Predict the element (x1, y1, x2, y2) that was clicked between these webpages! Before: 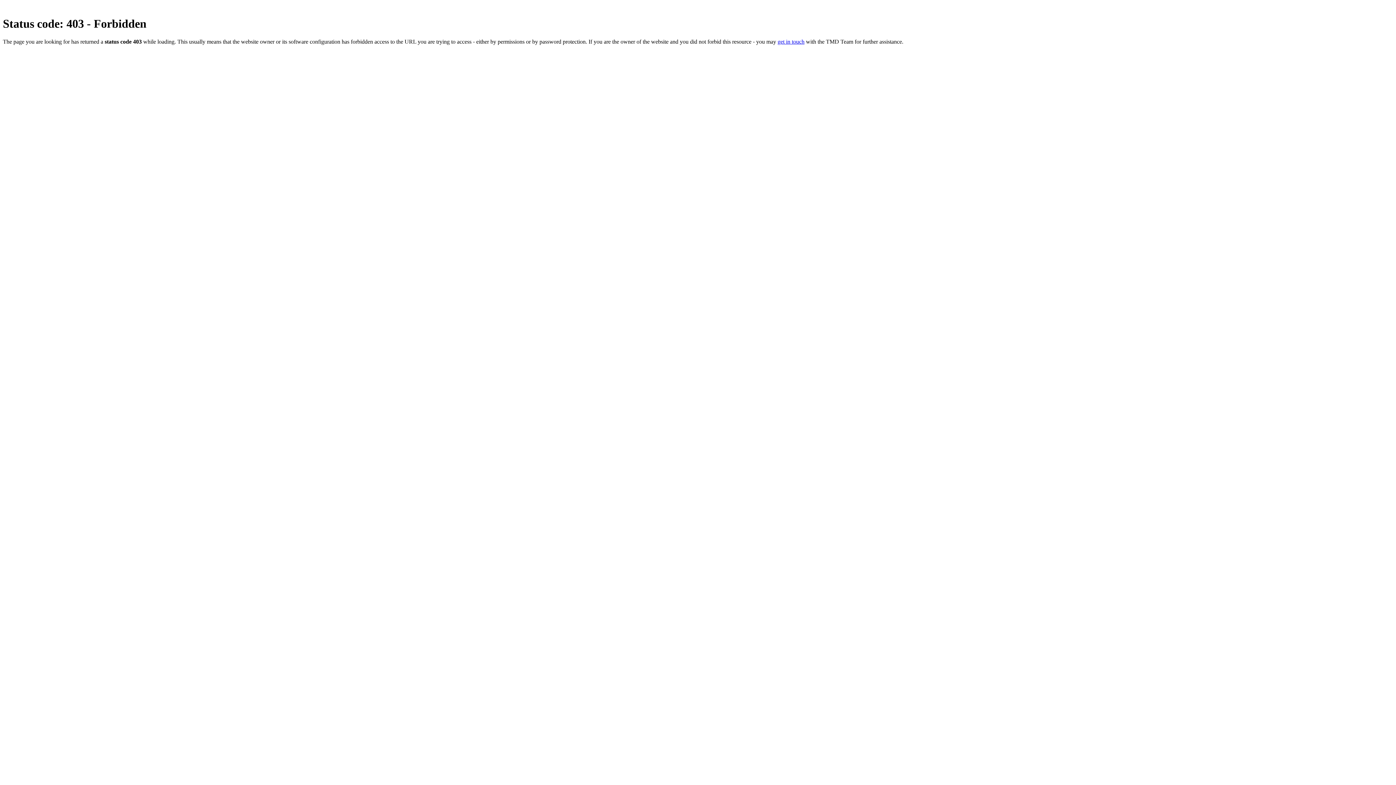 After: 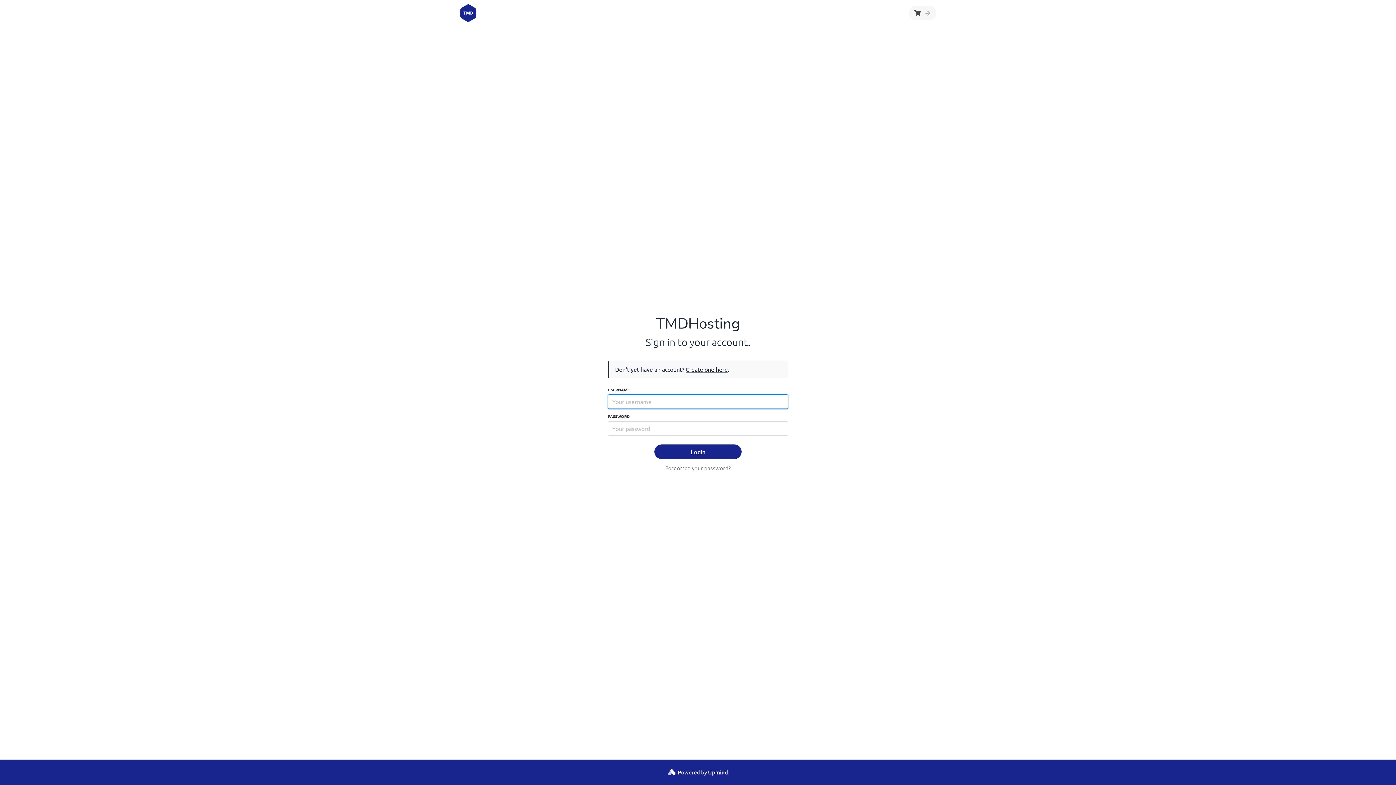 Action: bbox: (777, 38, 804, 44) label: get in touch